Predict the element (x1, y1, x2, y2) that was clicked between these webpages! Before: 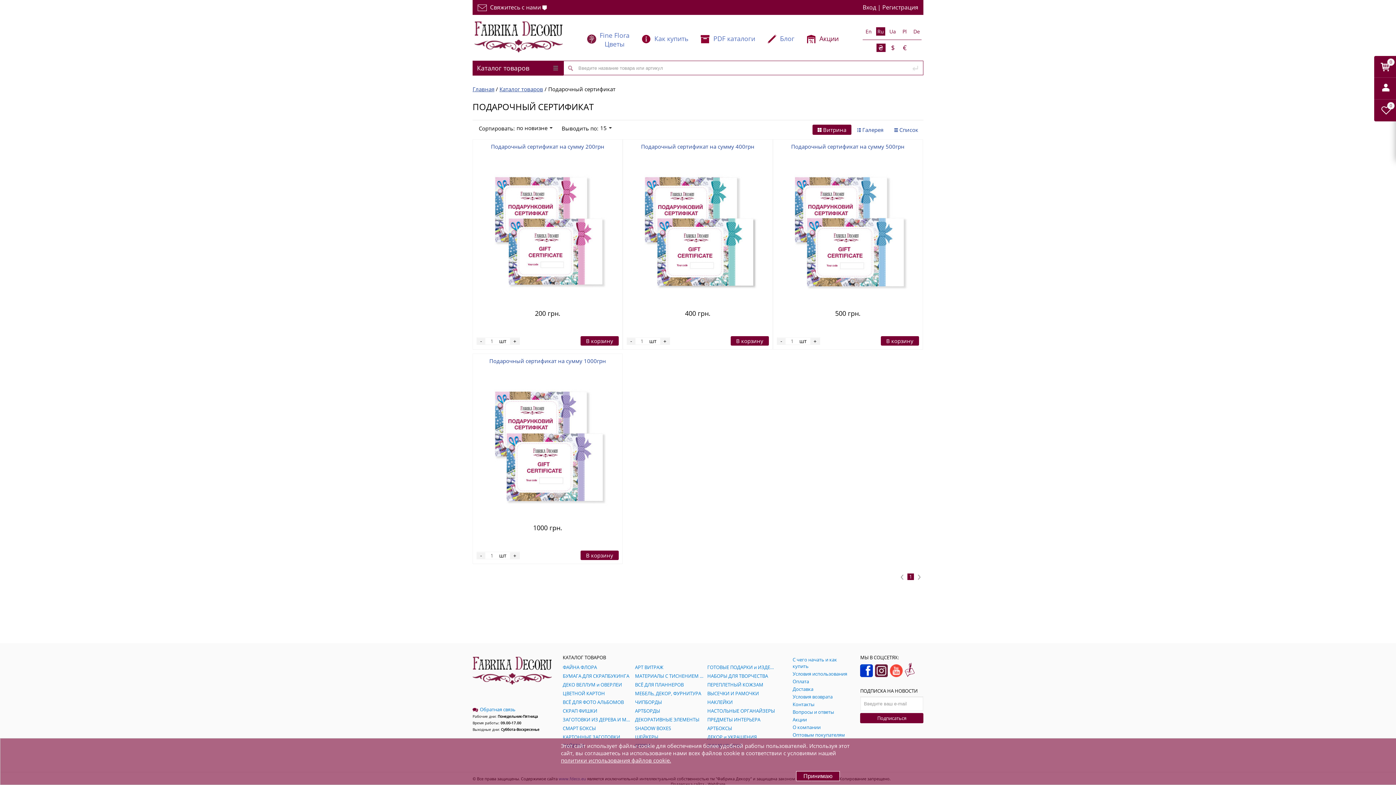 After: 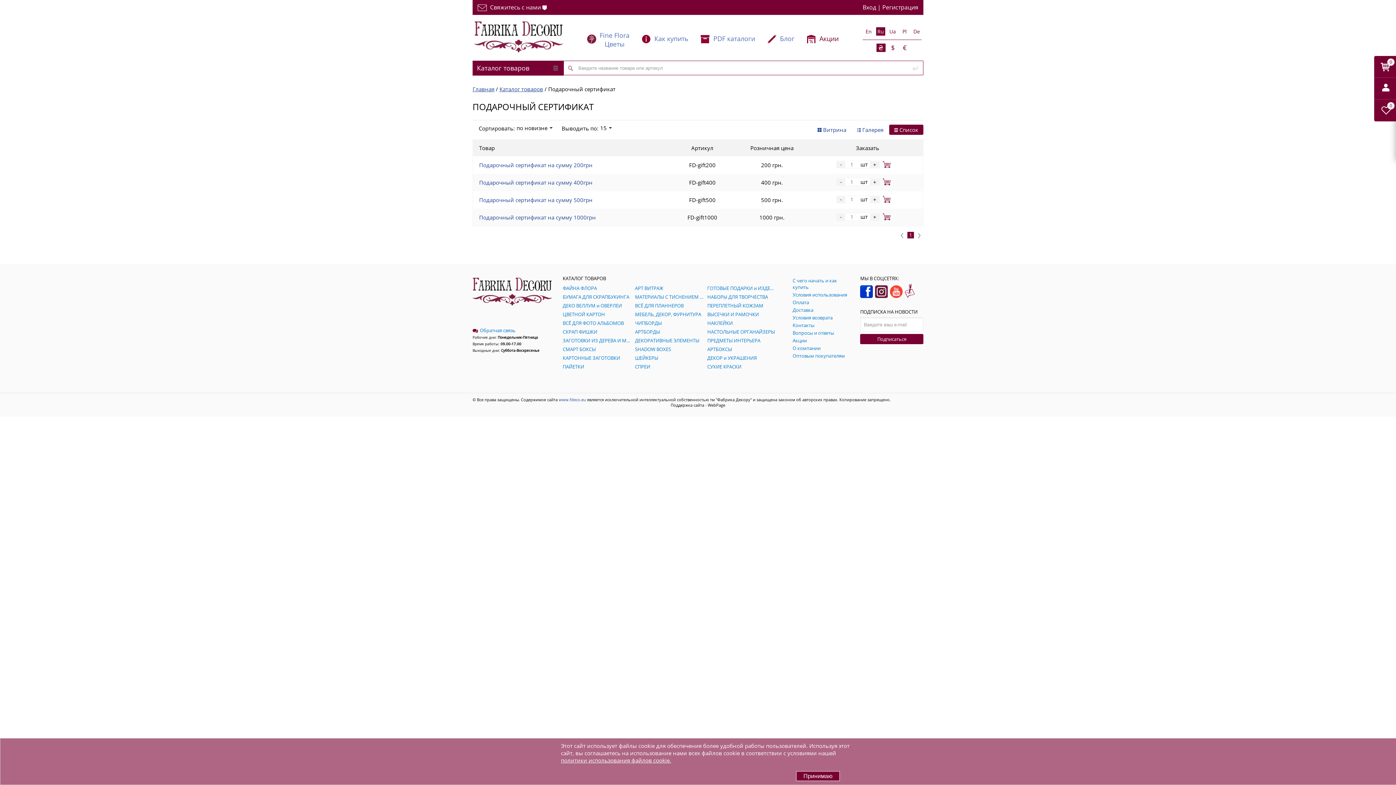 Action: bbox: (889, 124, 923, 134) label: Список